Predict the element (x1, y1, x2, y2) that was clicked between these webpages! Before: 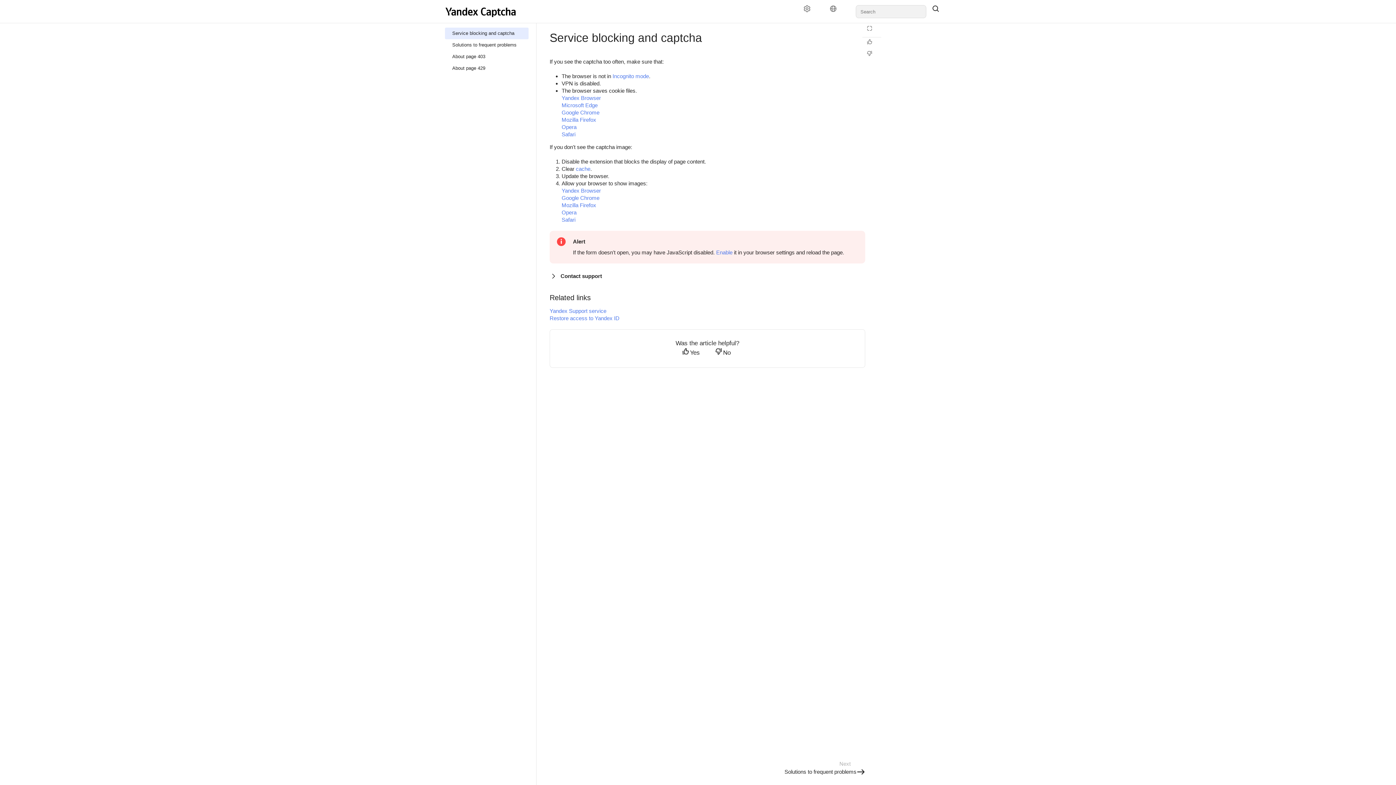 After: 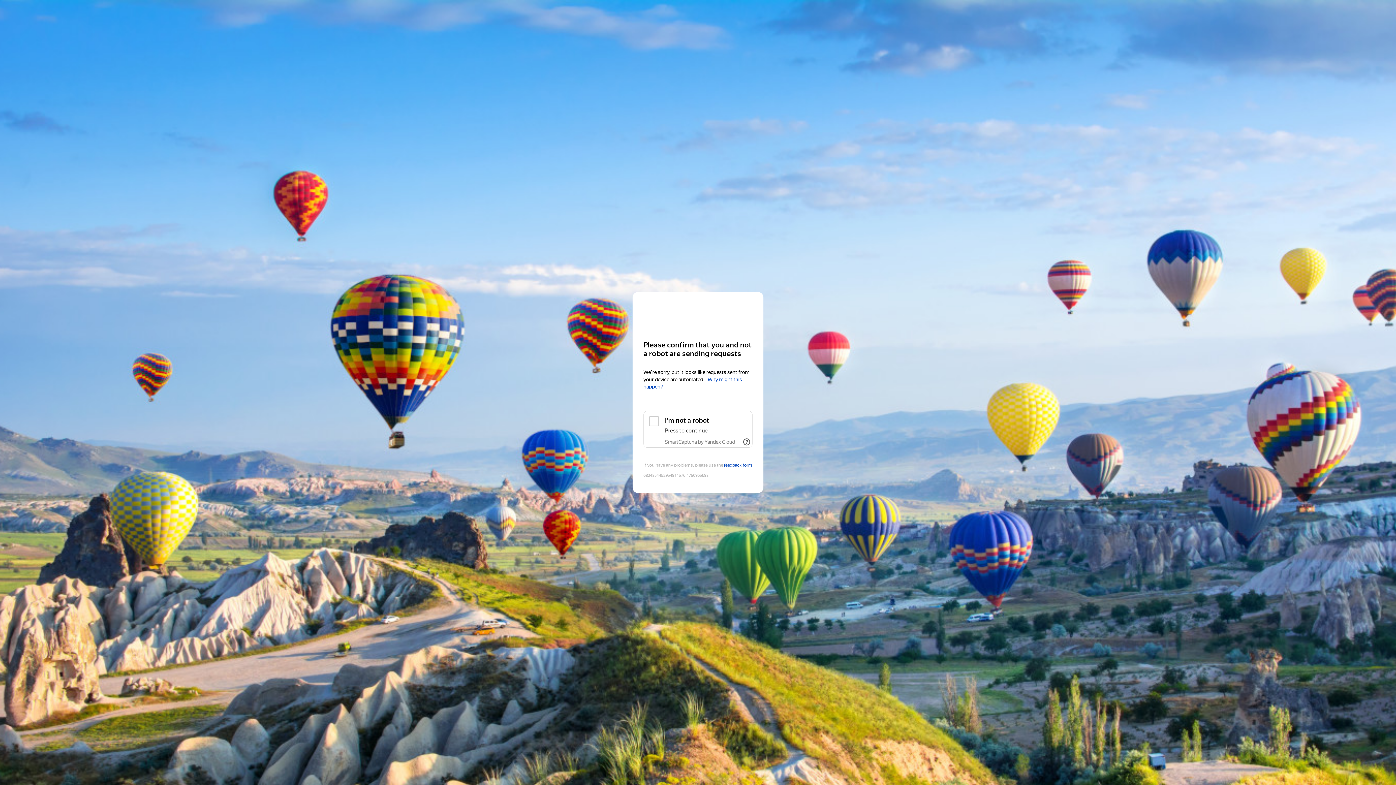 Action: label: Solutions to frequent problems bbox: (445, 39, 528, 50)